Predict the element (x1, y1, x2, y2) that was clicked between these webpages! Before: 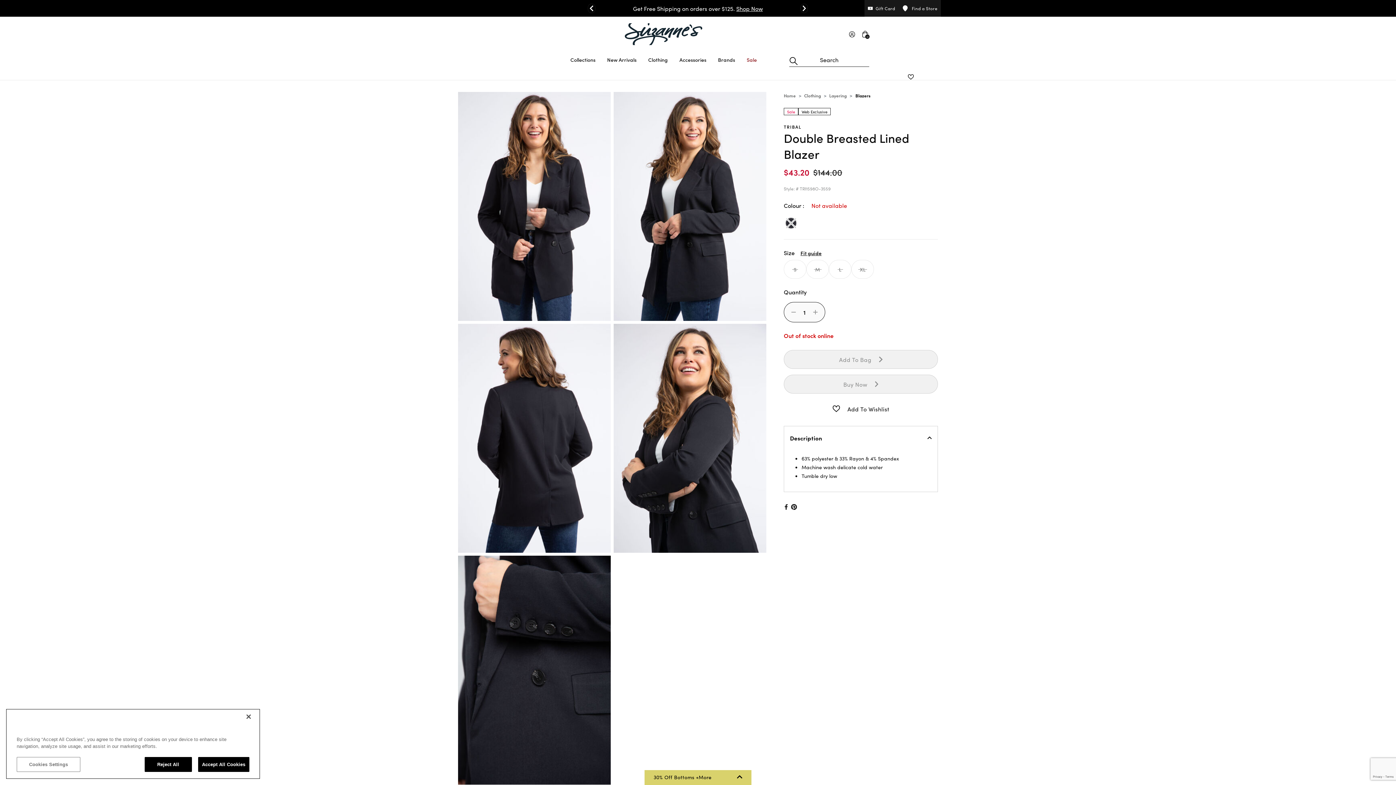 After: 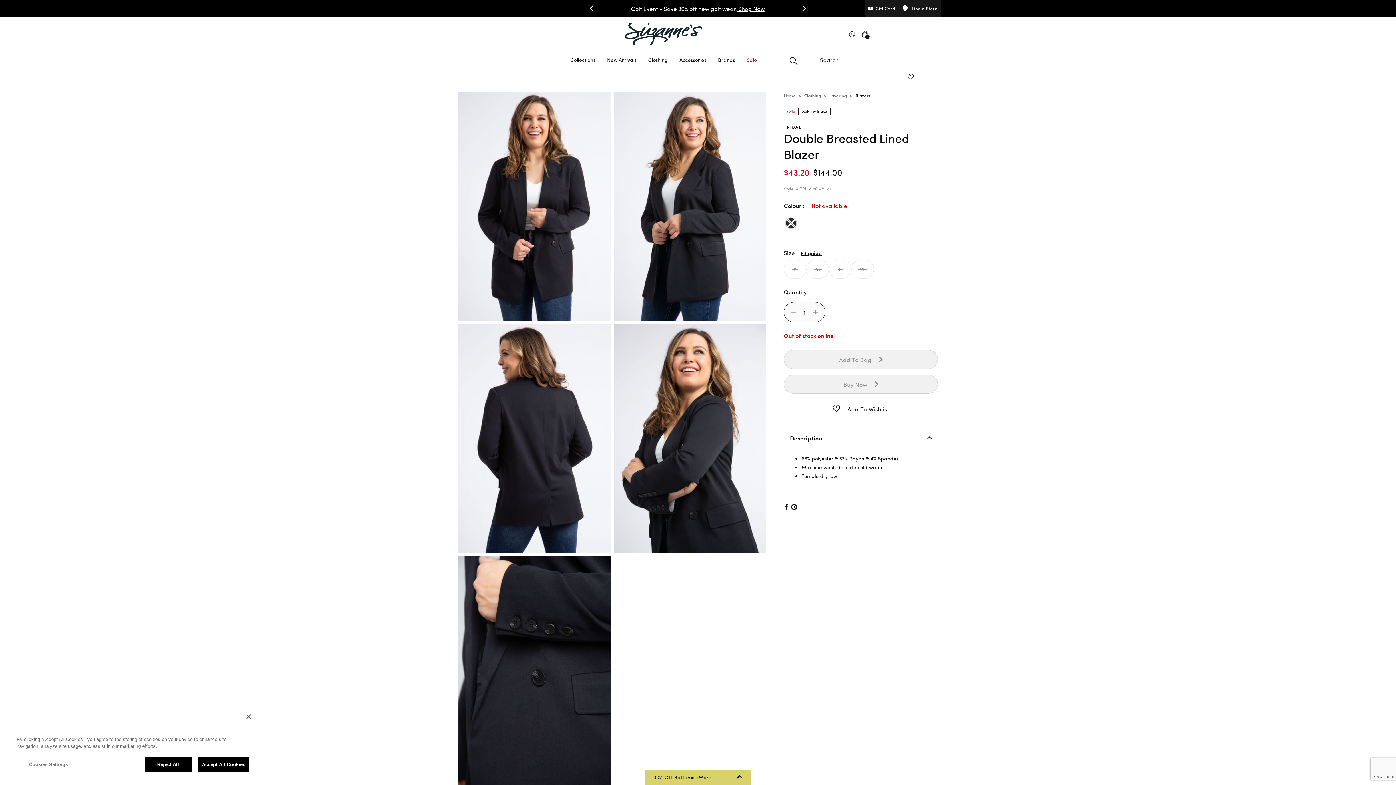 Action: label: Previous slide bbox: (588, 3, 595, 13)